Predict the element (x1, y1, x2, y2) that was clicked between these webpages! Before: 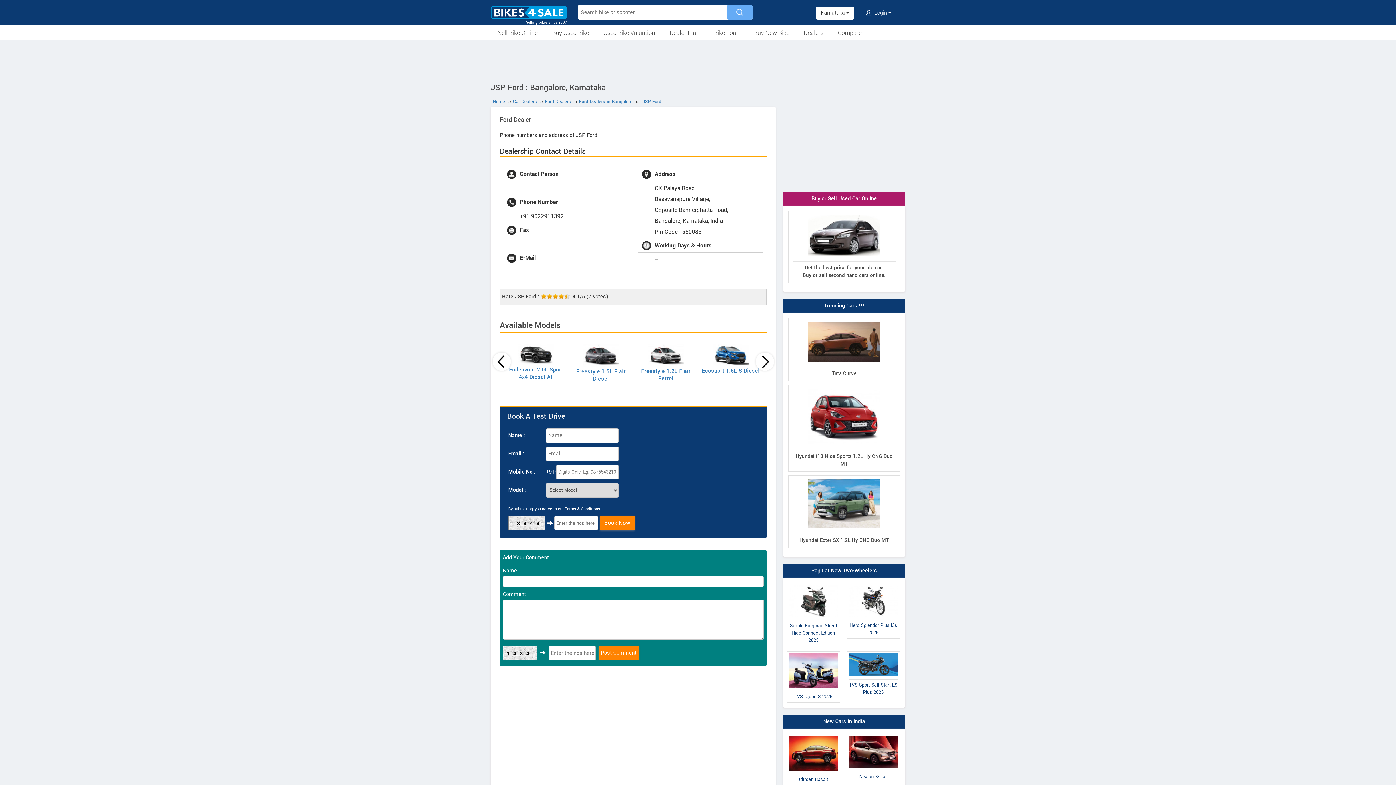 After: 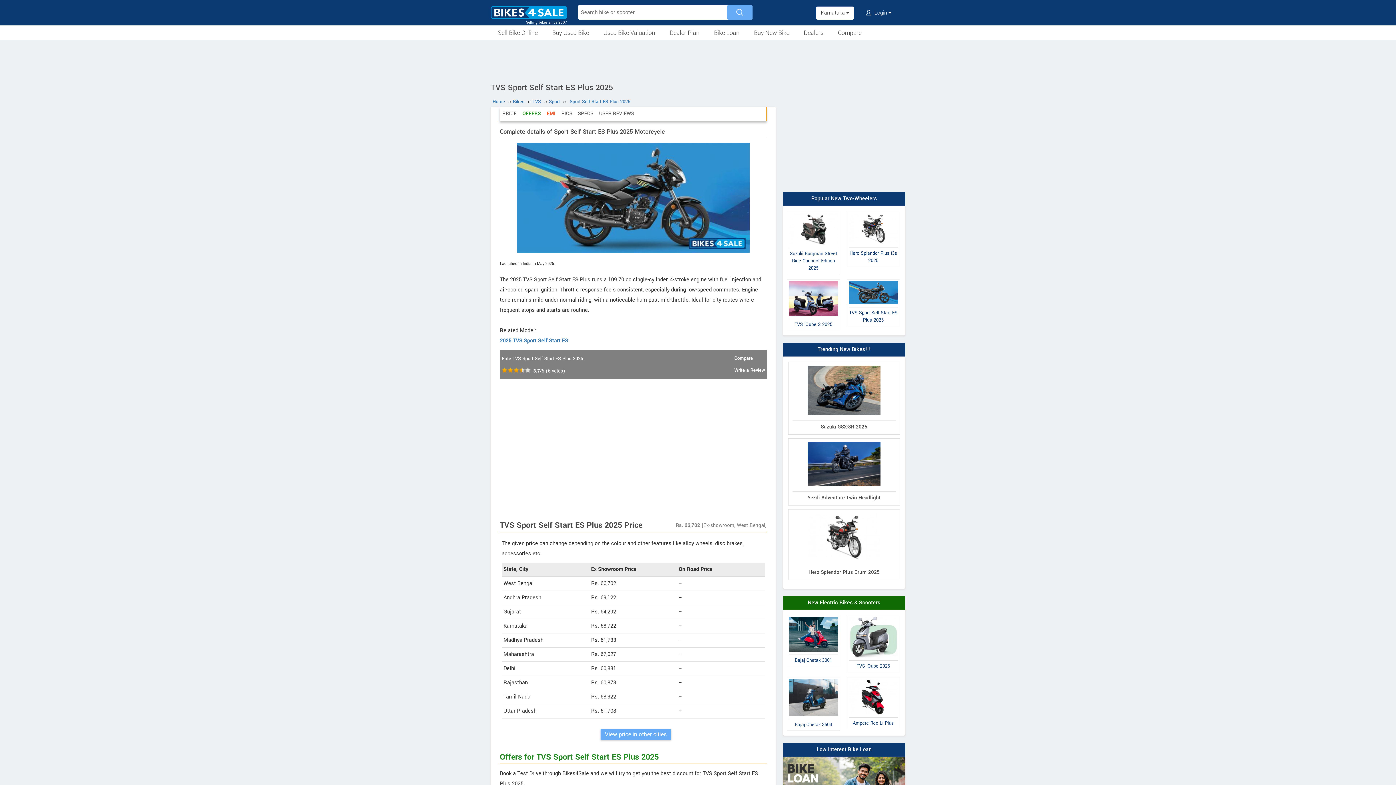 Action: bbox: (846, 651, 900, 698) label: TVS Sport Self Start ES Plus 2025